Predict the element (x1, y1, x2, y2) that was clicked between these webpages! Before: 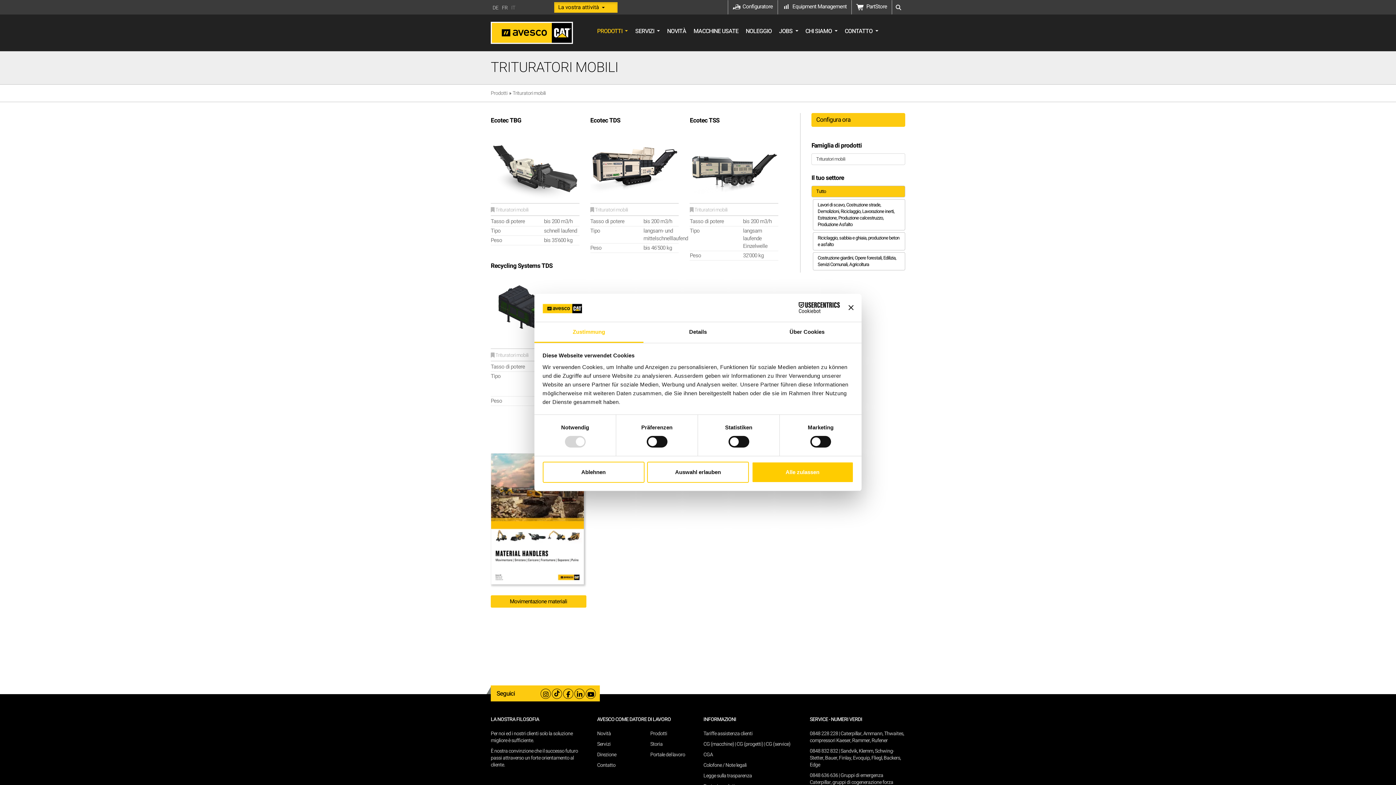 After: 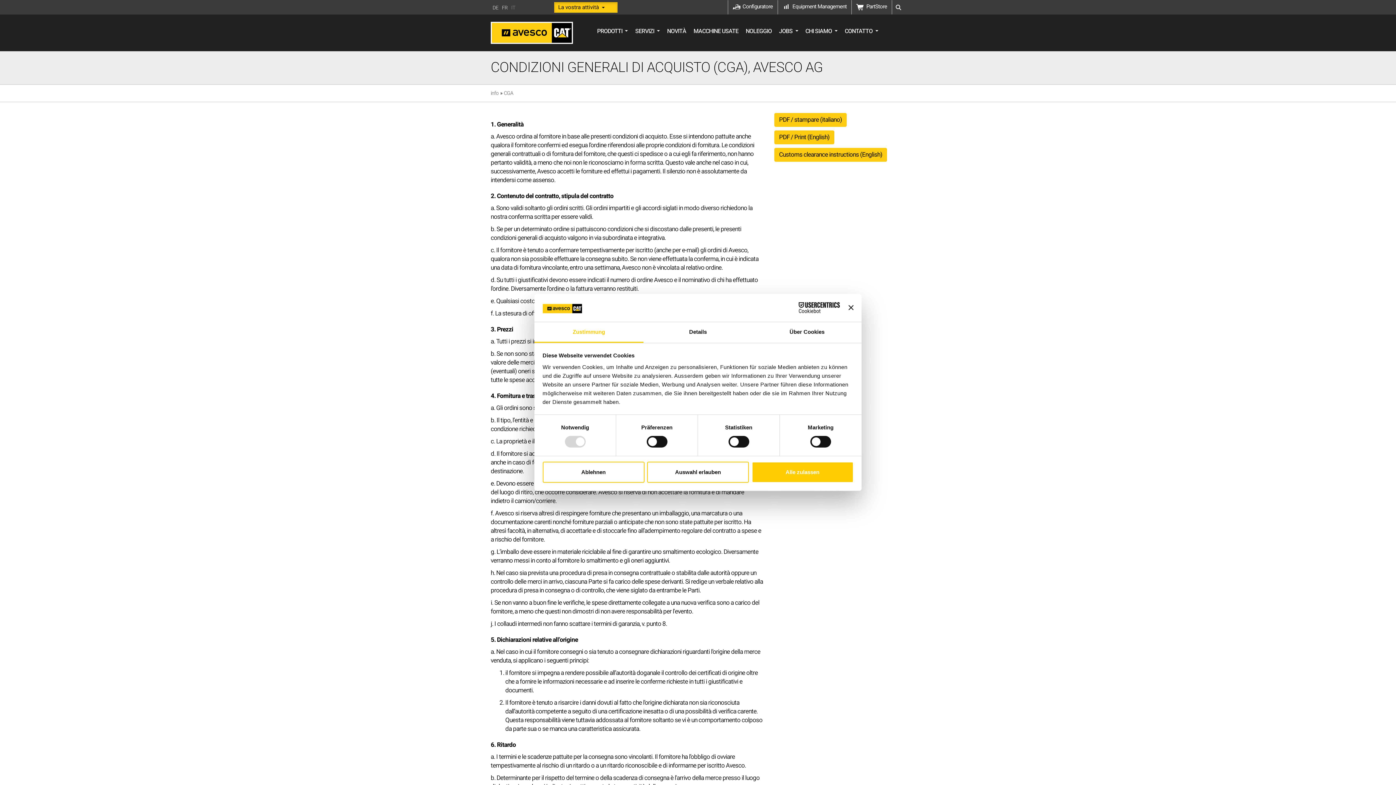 Action: label: CGA bbox: (703, 751, 713, 758)